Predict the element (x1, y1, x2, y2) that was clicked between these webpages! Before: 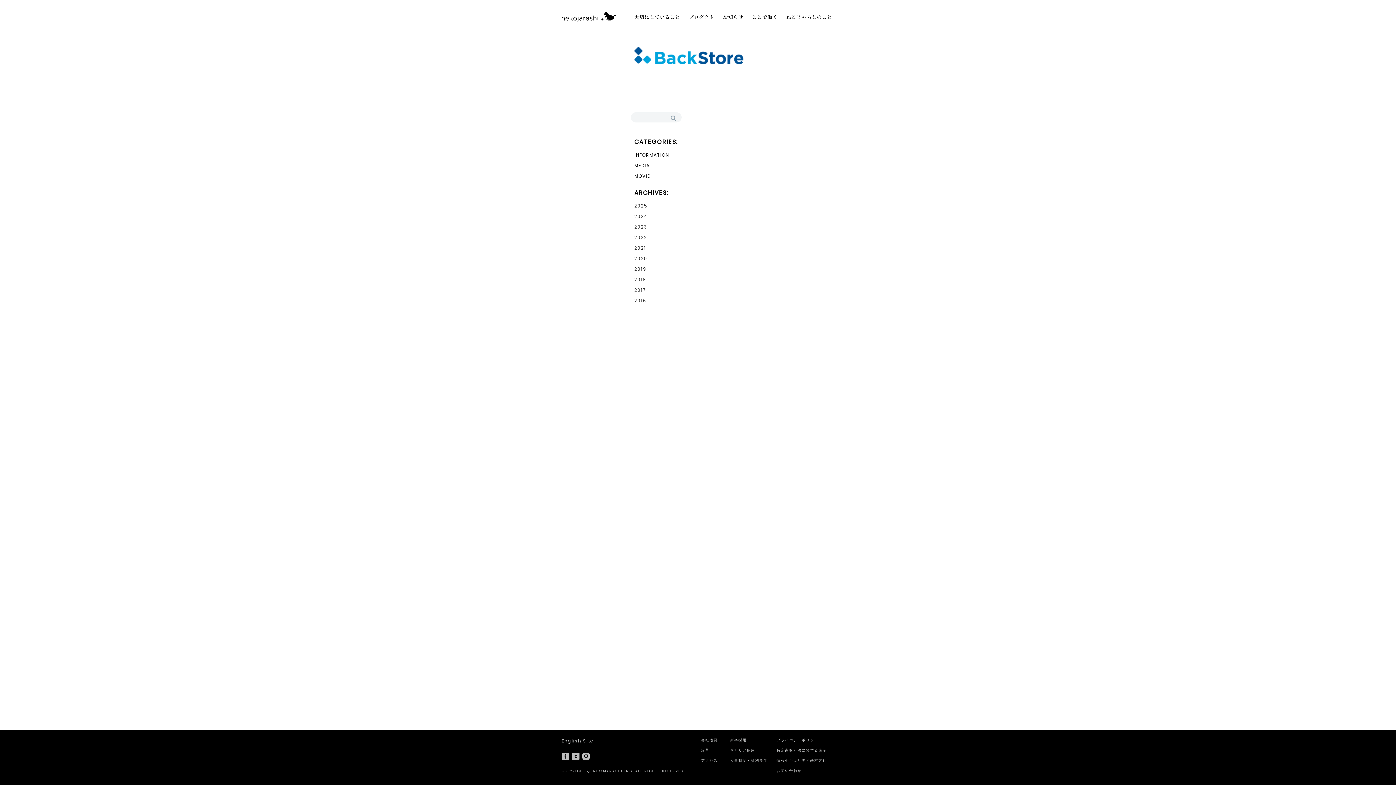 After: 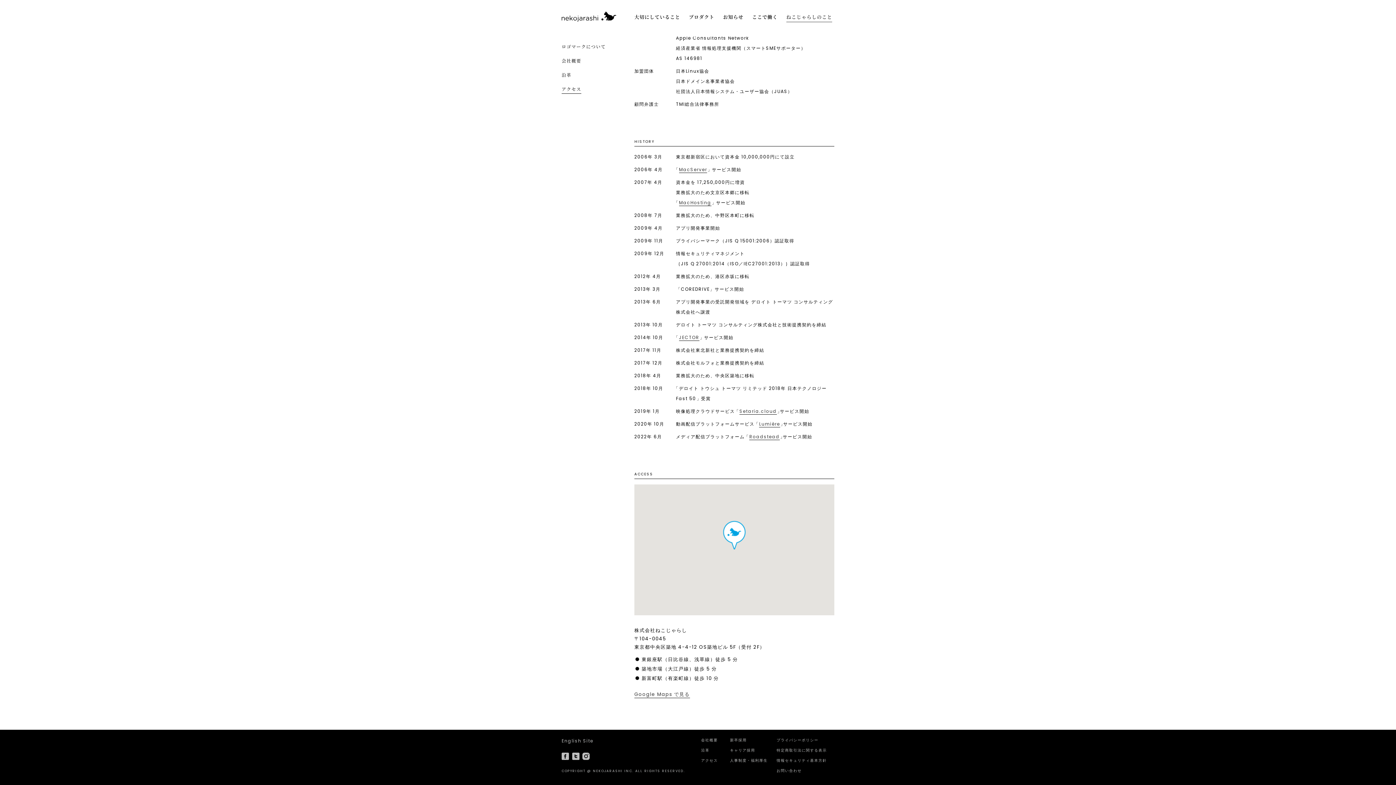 Action: bbox: (701, 758, 718, 762) label: アクセス